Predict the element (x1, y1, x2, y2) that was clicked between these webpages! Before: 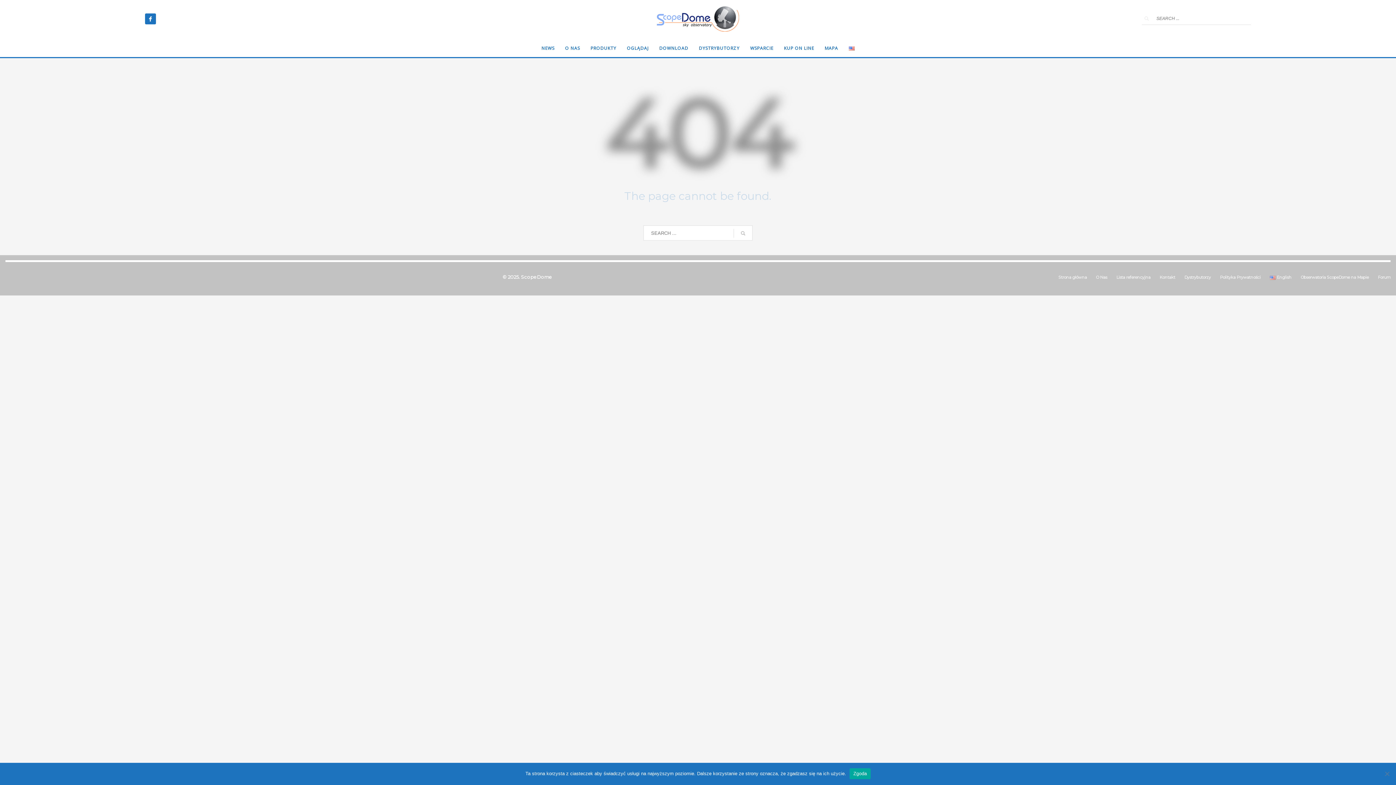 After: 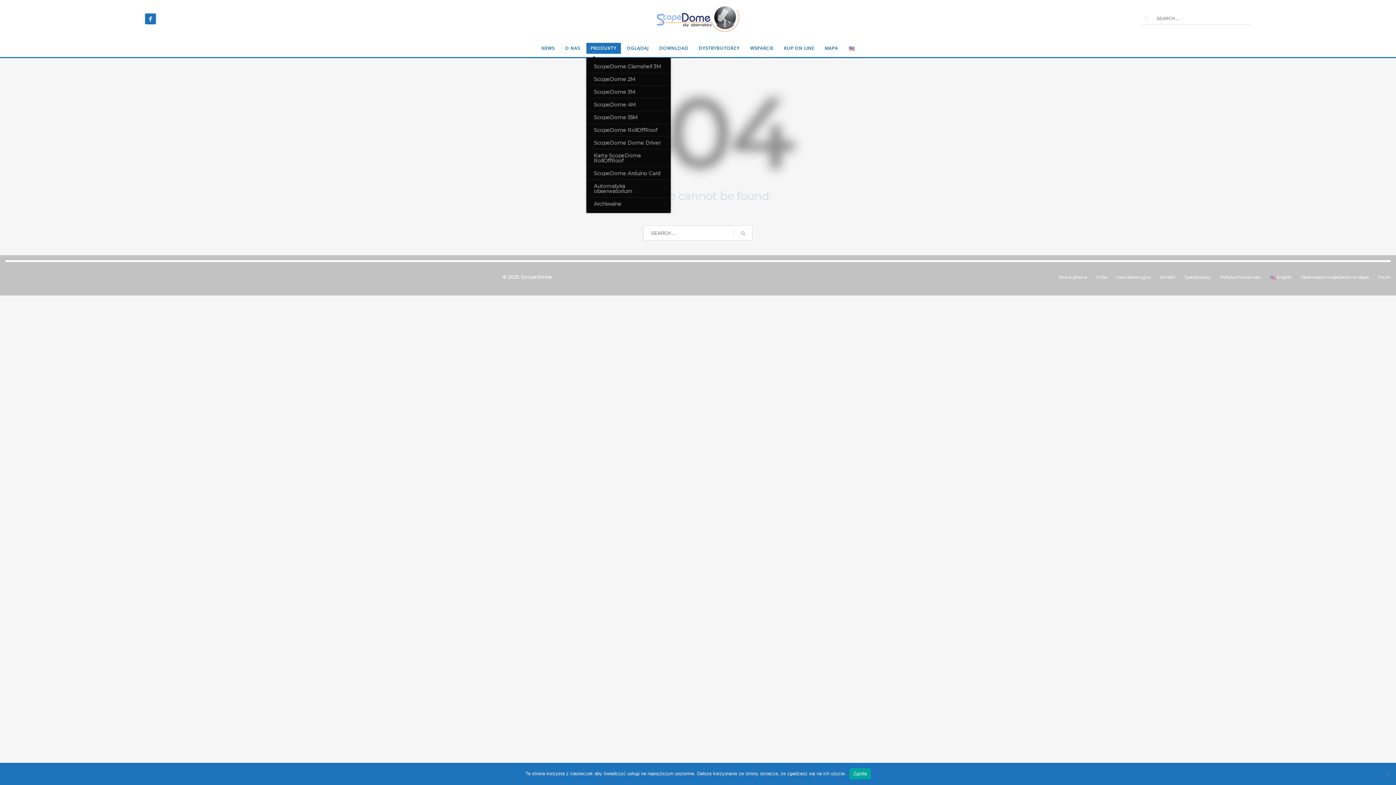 Action: label: PRODUKTY bbox: (586, 42, 620, 54)